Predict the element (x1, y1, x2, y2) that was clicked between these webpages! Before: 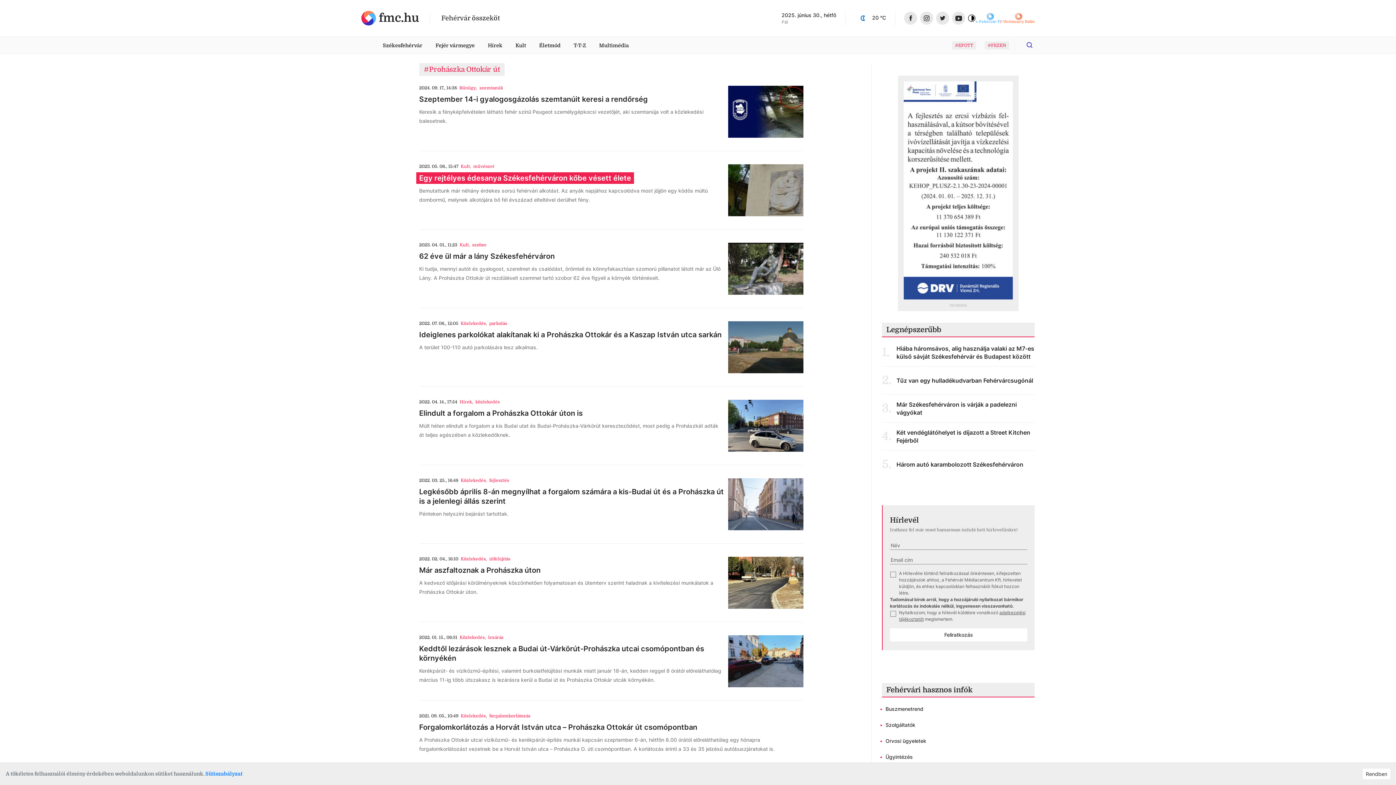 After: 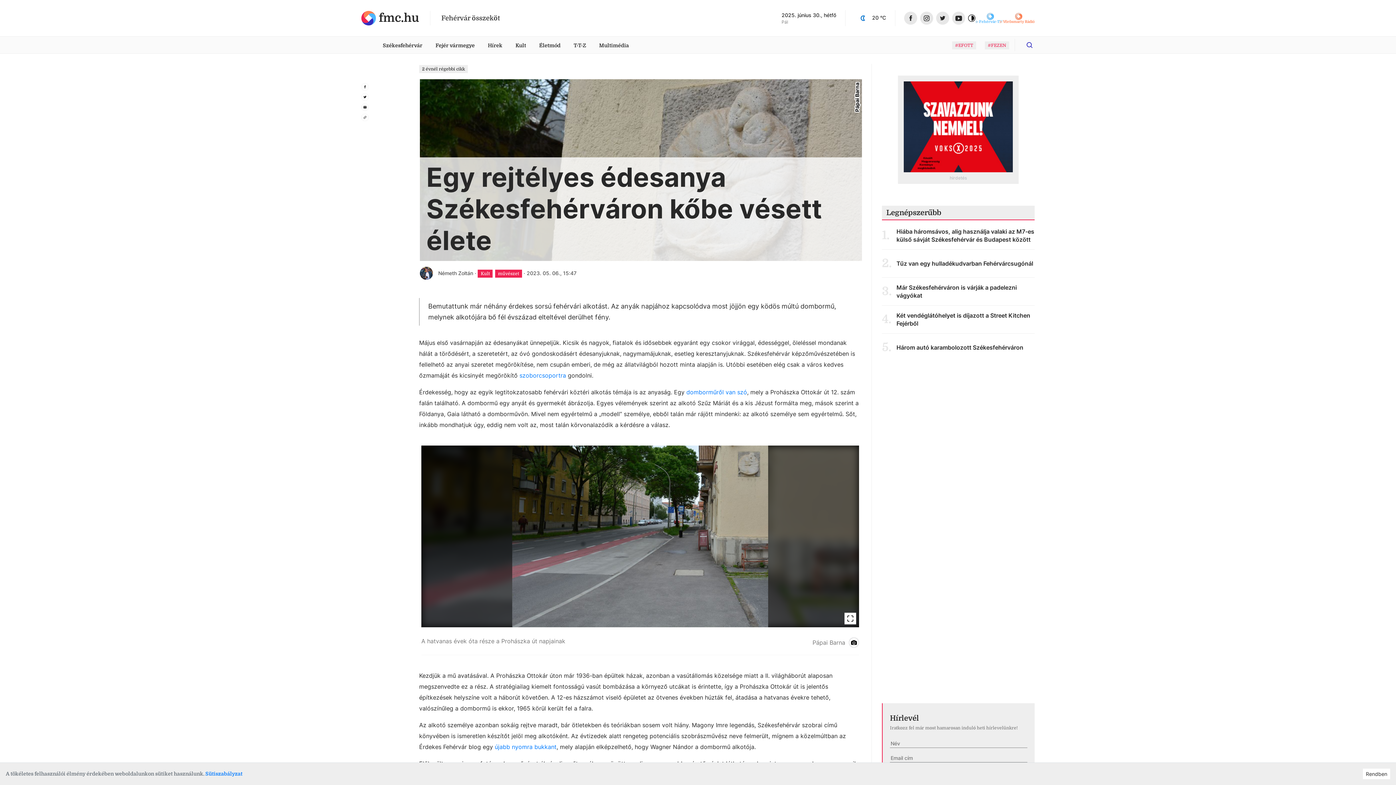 Action: label: 2023. 05. 06., 15:47
Kult,
művészet
Egy rejtélyes édesanya Székesfehérváron kőbe vésett élete
Bemutattunk már néhány érdekes sorsú fehérvári alkotást. Az anyák napjához kapcsolódva most jöjjön egy ködös múltú dombormű, melynek alkotójára bő fél évszázad elteltével derülhet fény. bbox: (419, 161, 803, 204)